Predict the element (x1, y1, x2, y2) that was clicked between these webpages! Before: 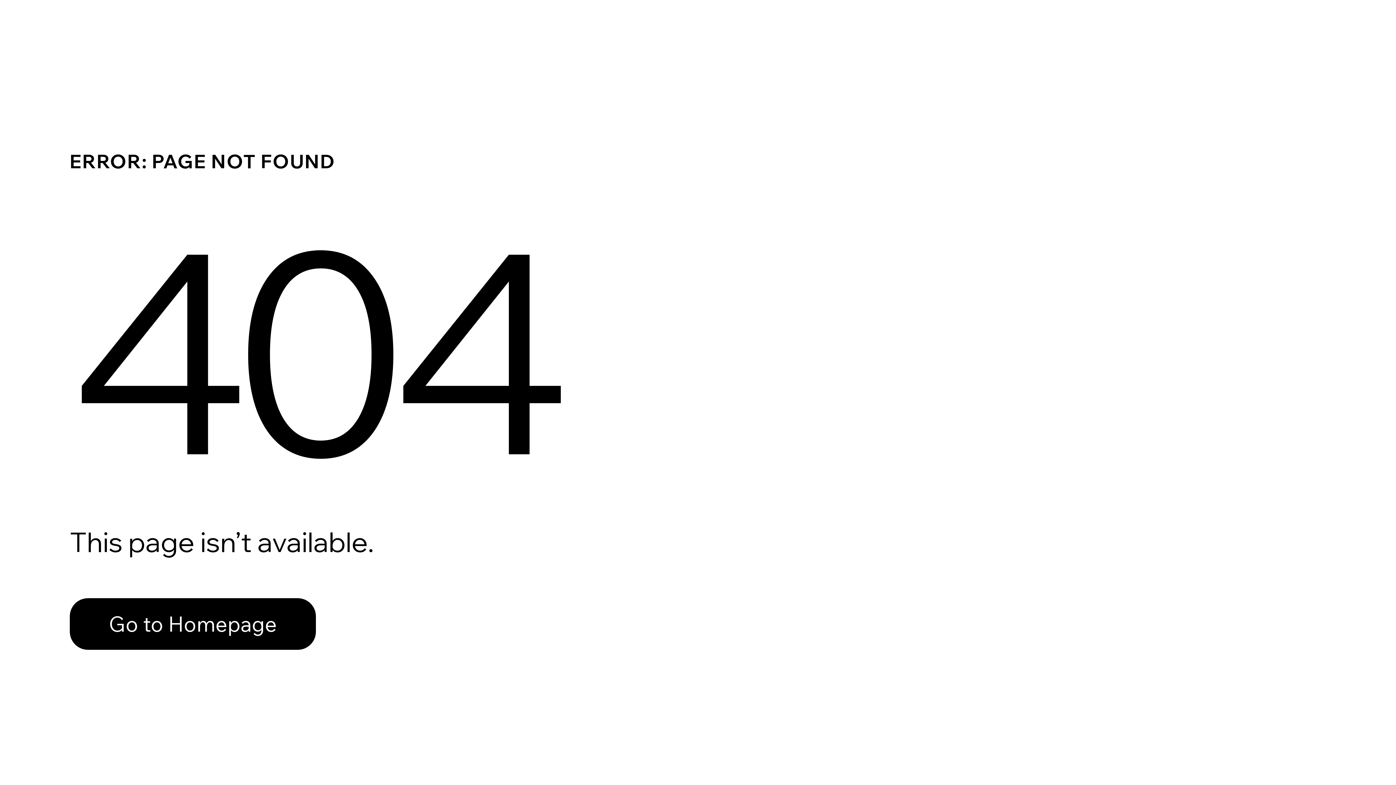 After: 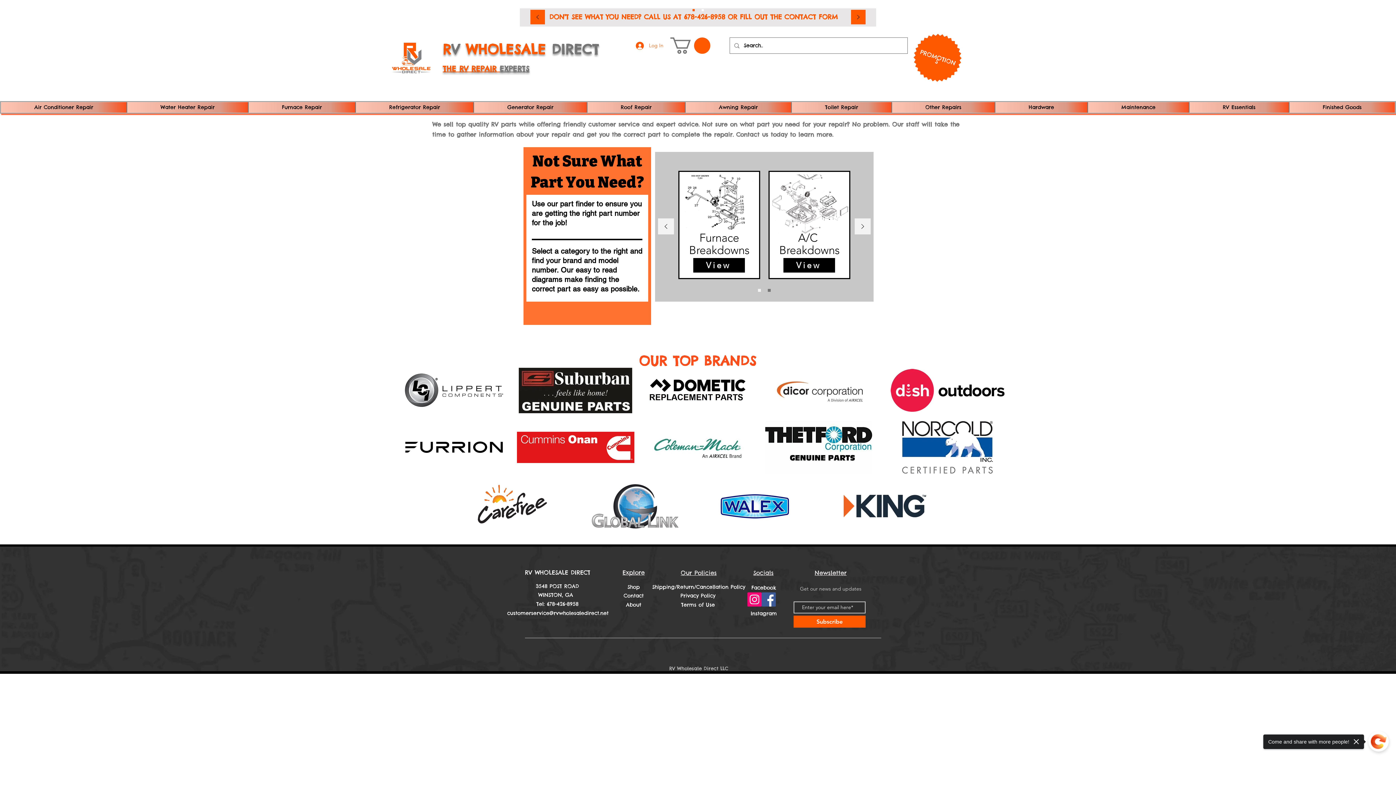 Action: label: Go to Homepage bbox: (69, 598, 316, 650)